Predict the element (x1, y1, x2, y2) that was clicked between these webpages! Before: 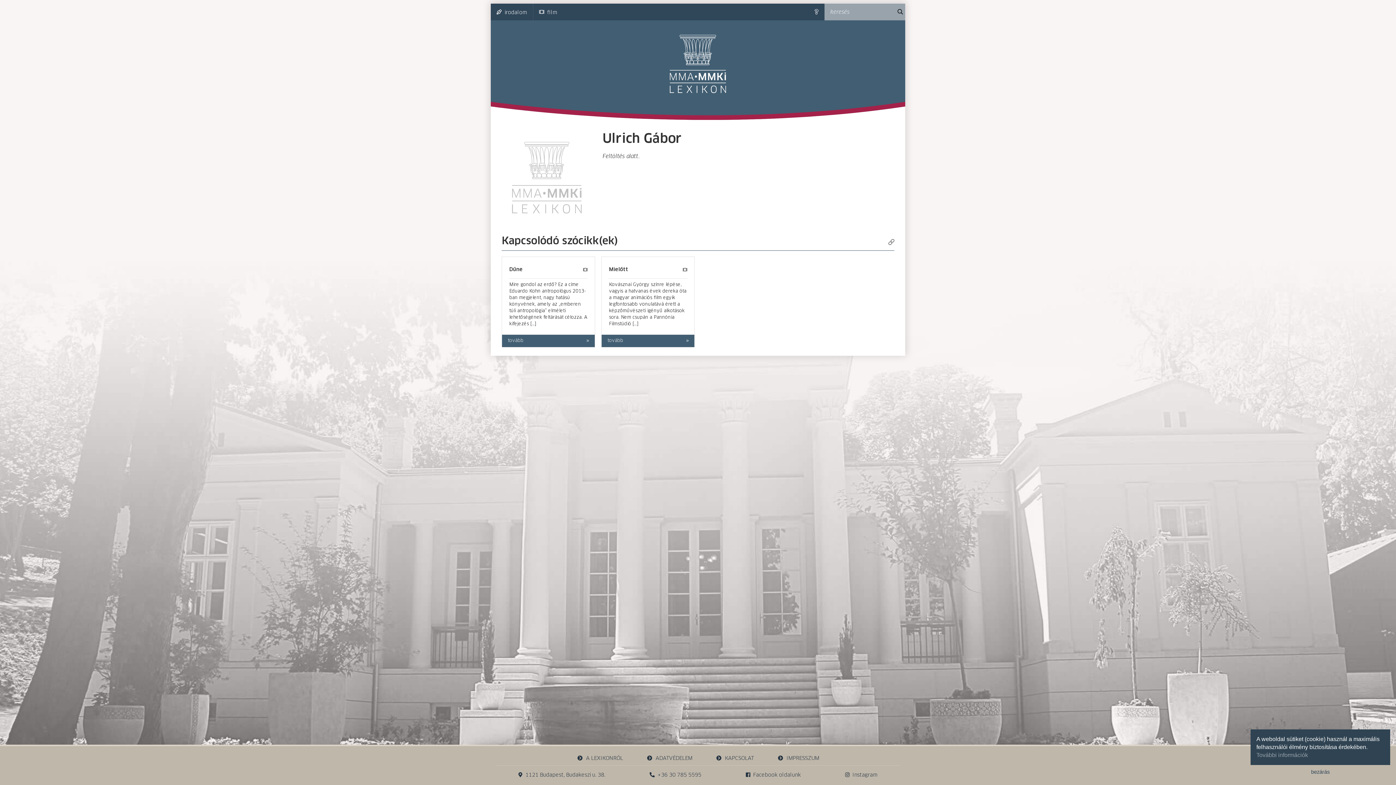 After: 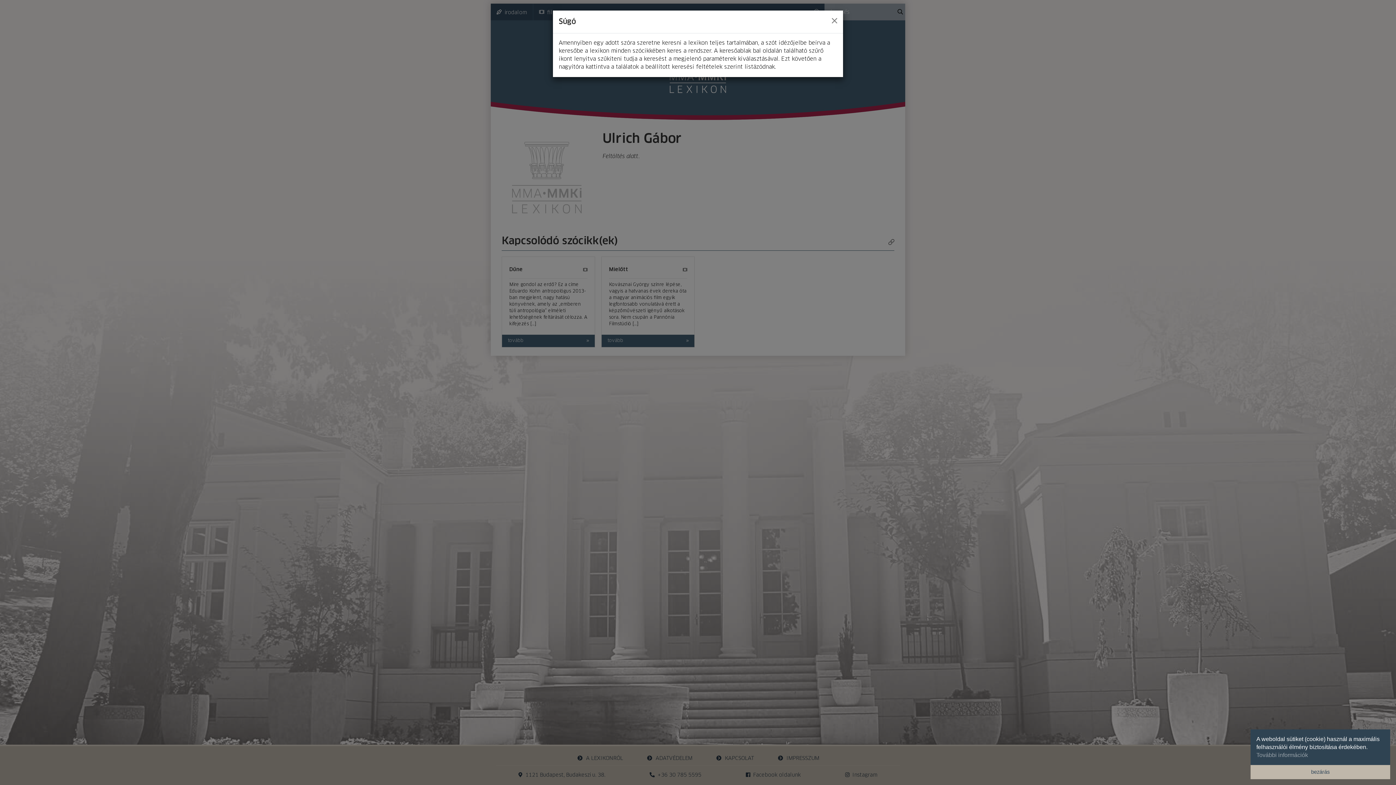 Action: label: súgó bbox: (808, 3, 824, 20)